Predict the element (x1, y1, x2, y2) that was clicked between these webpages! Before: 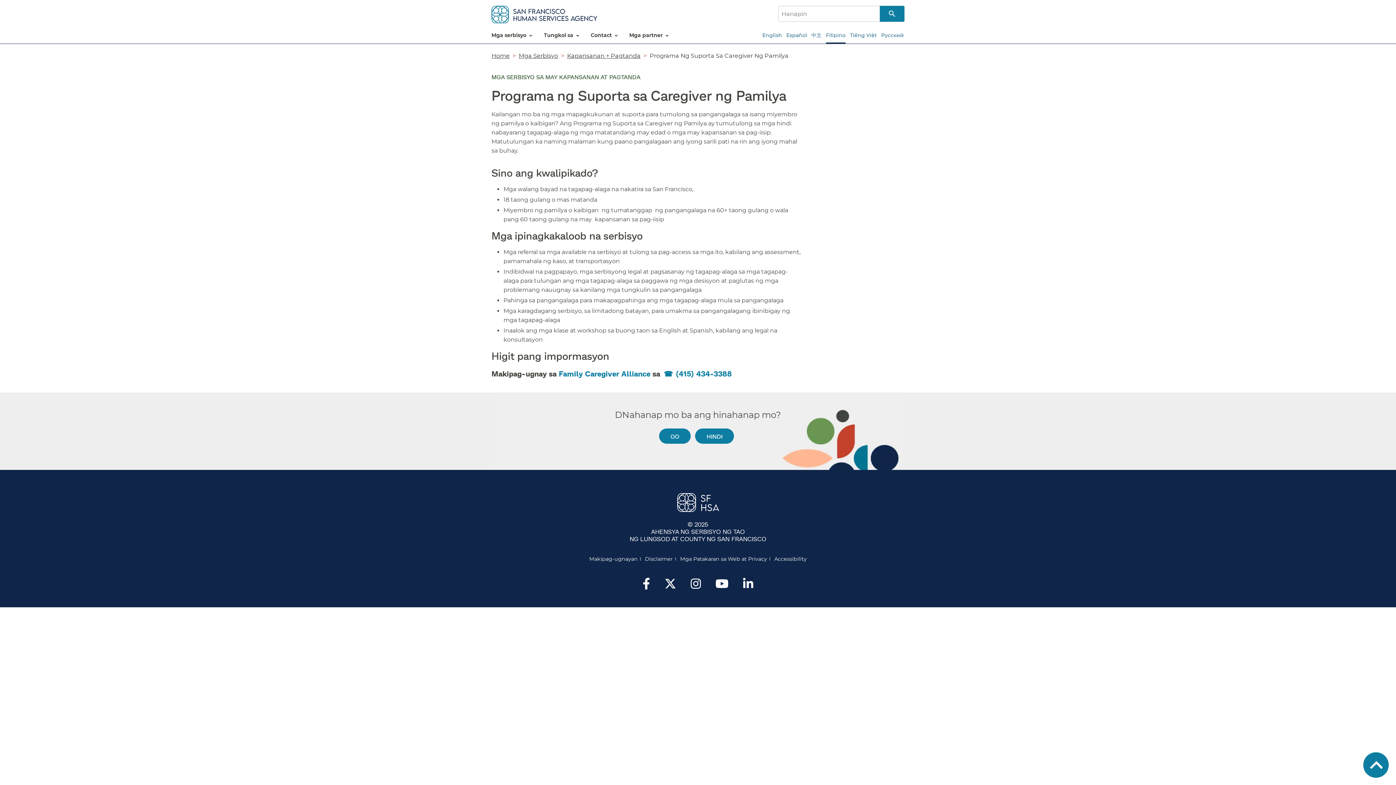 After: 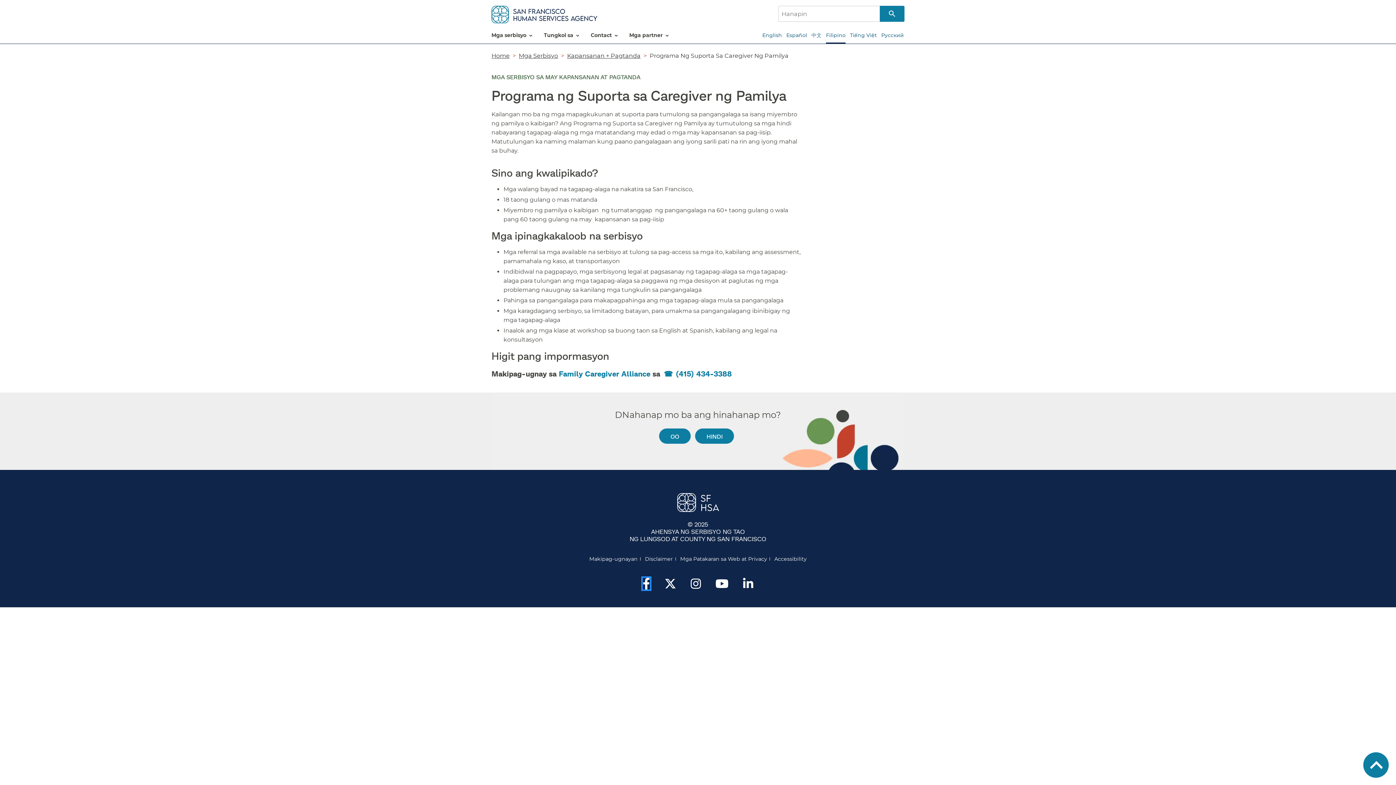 Action: bbox: (642, 582, 650, 589)